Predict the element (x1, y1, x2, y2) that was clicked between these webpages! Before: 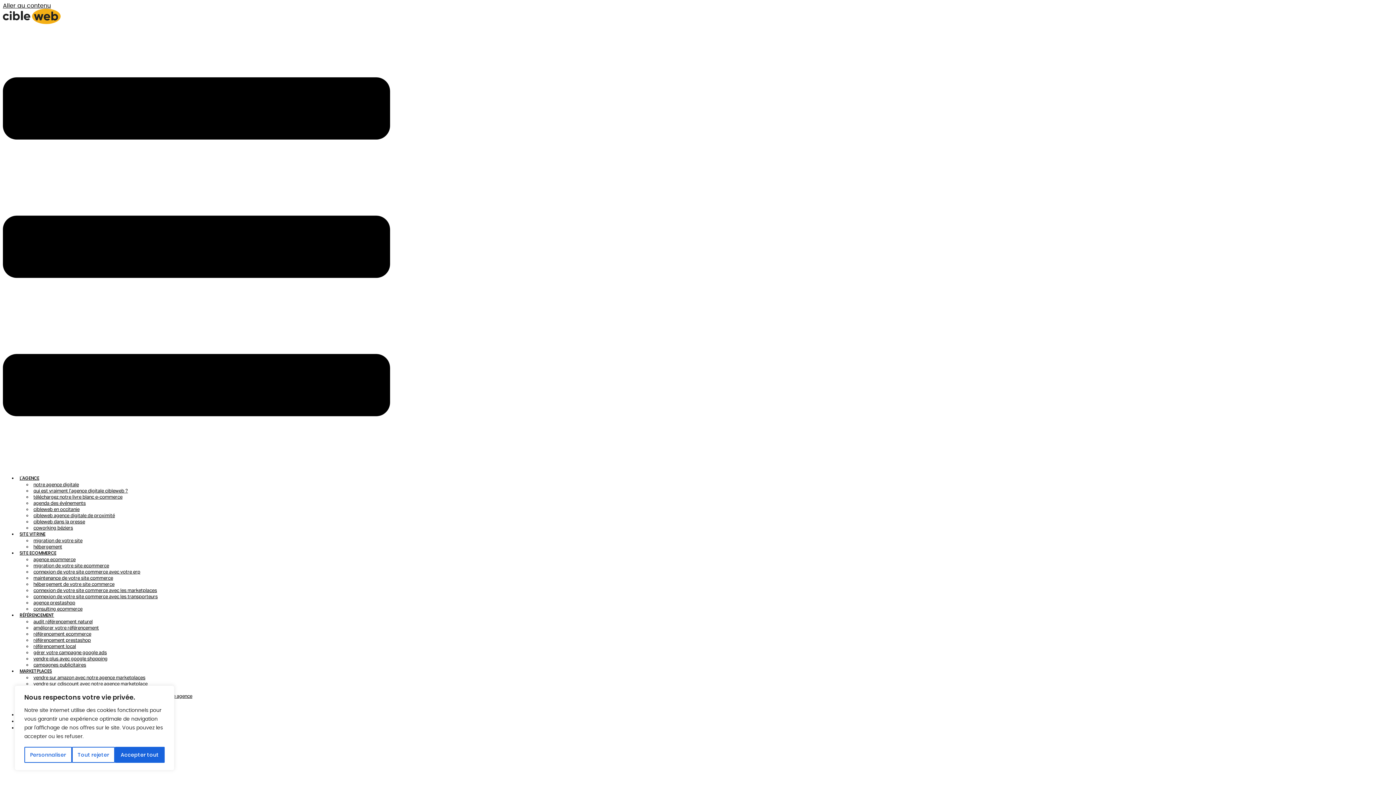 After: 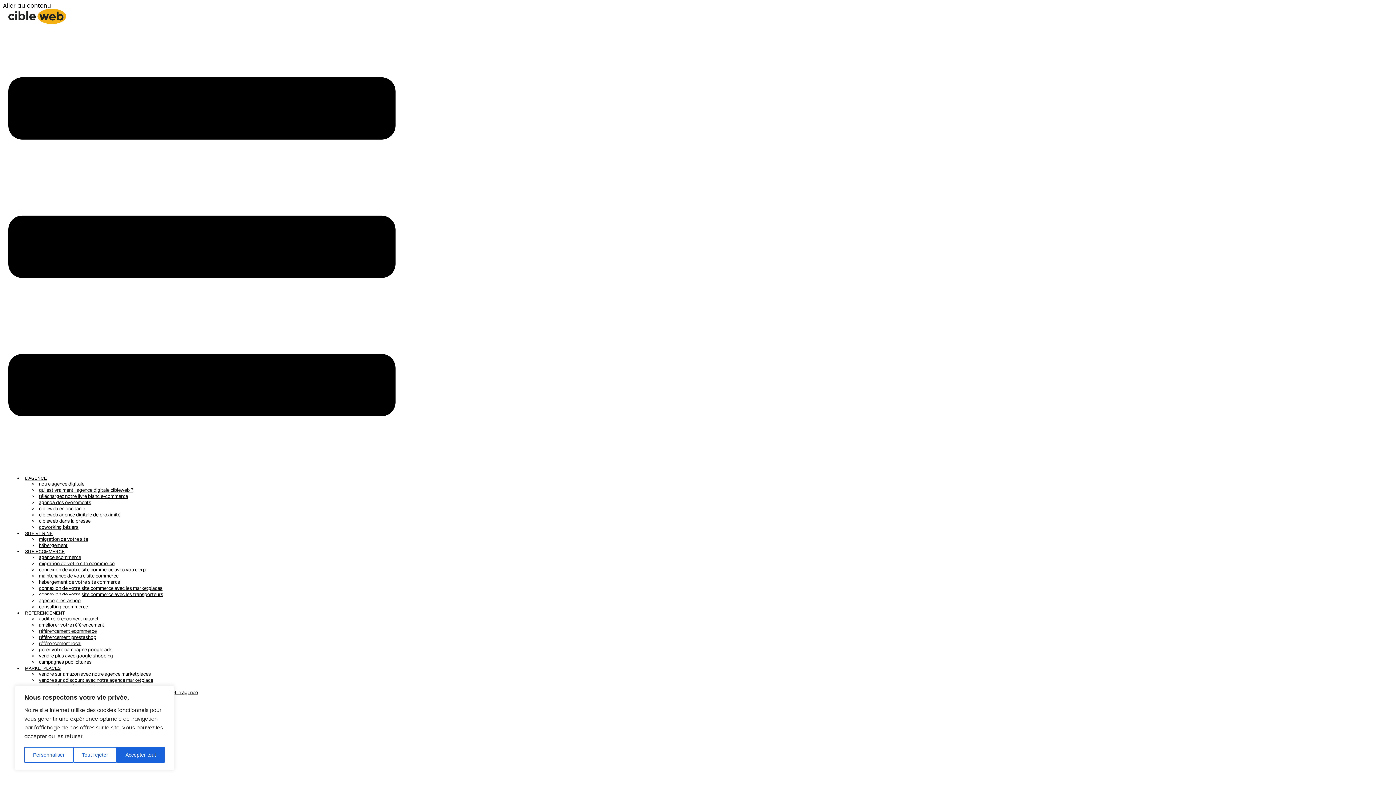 Action: bbox: (32, 597, 76, 608) label: agence prestashop